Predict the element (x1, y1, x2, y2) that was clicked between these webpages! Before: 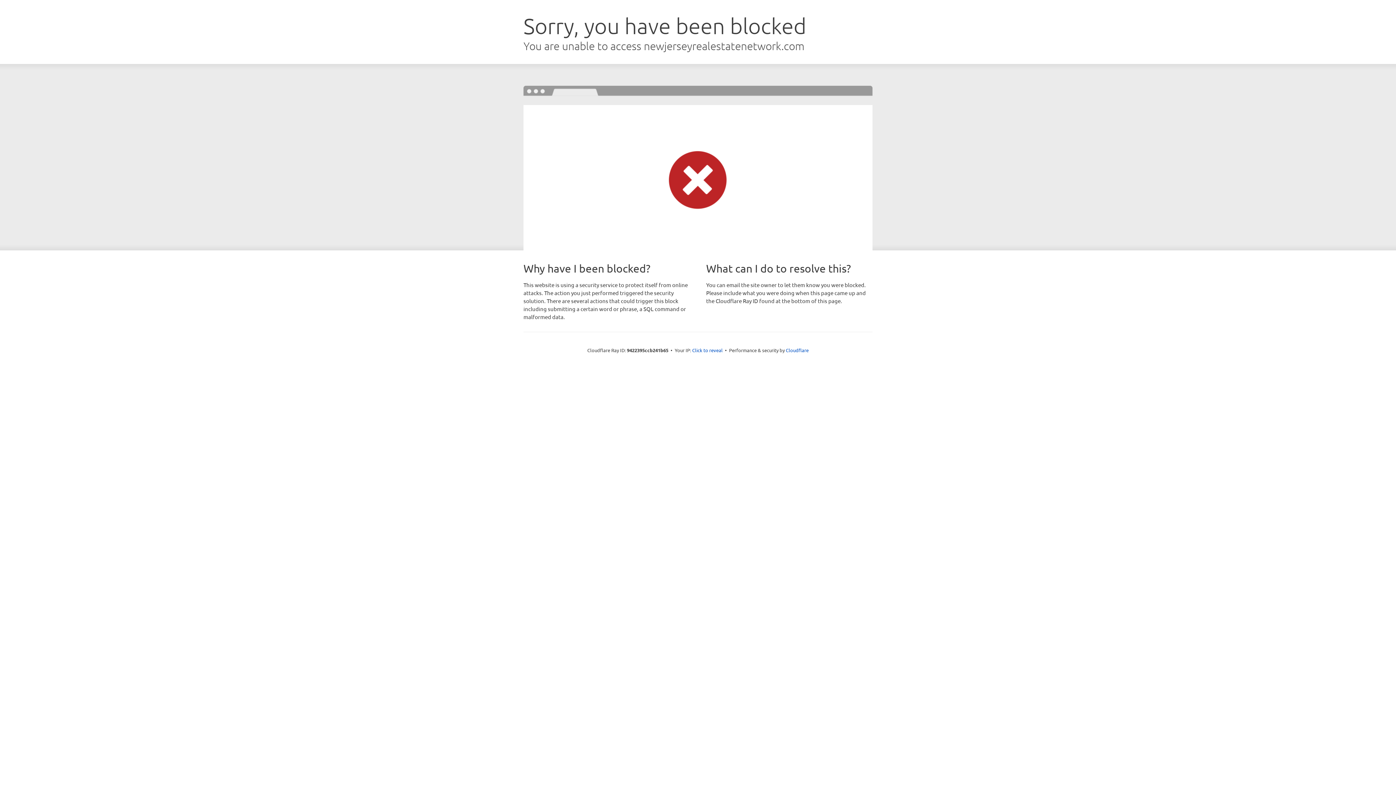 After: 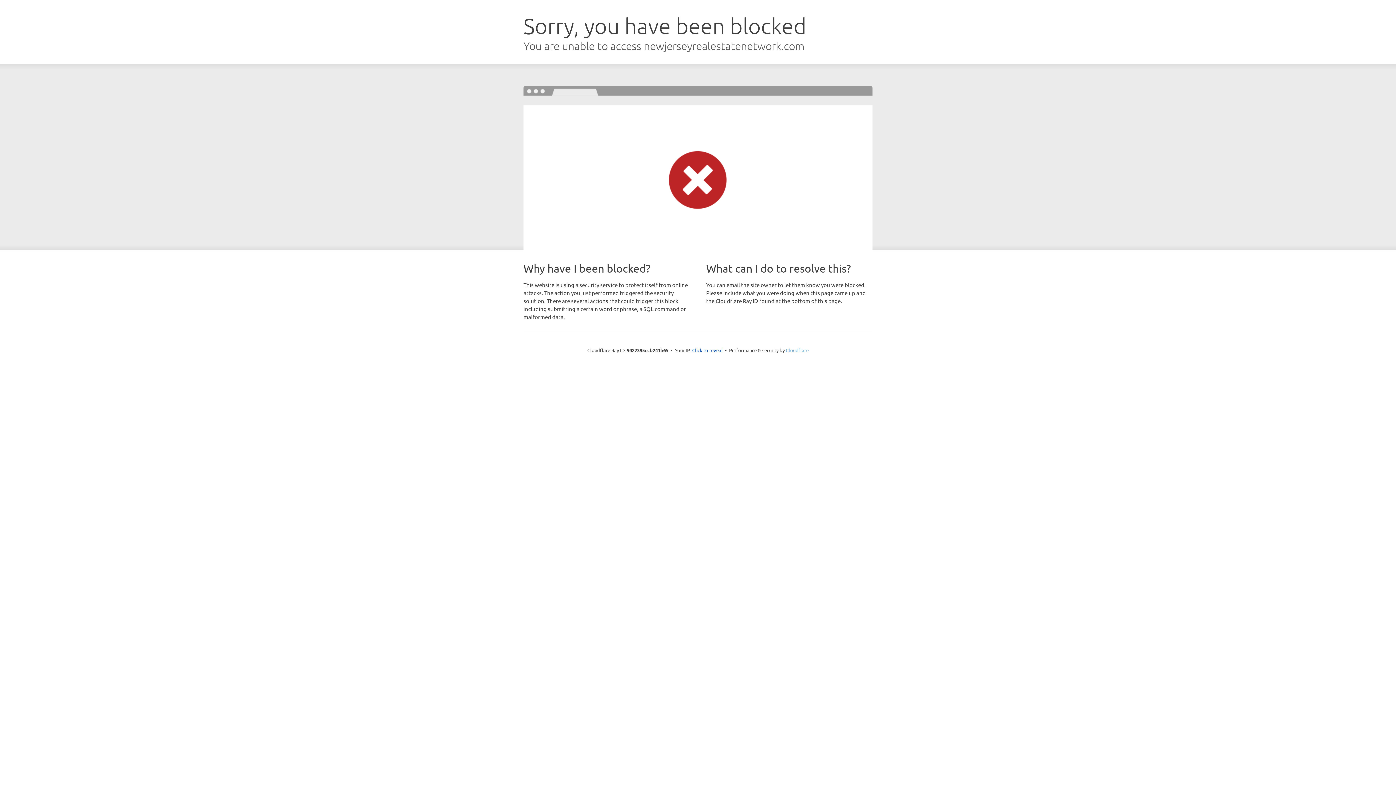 Action: bbox: (786, 347, 808, 353) label: Cloudflare